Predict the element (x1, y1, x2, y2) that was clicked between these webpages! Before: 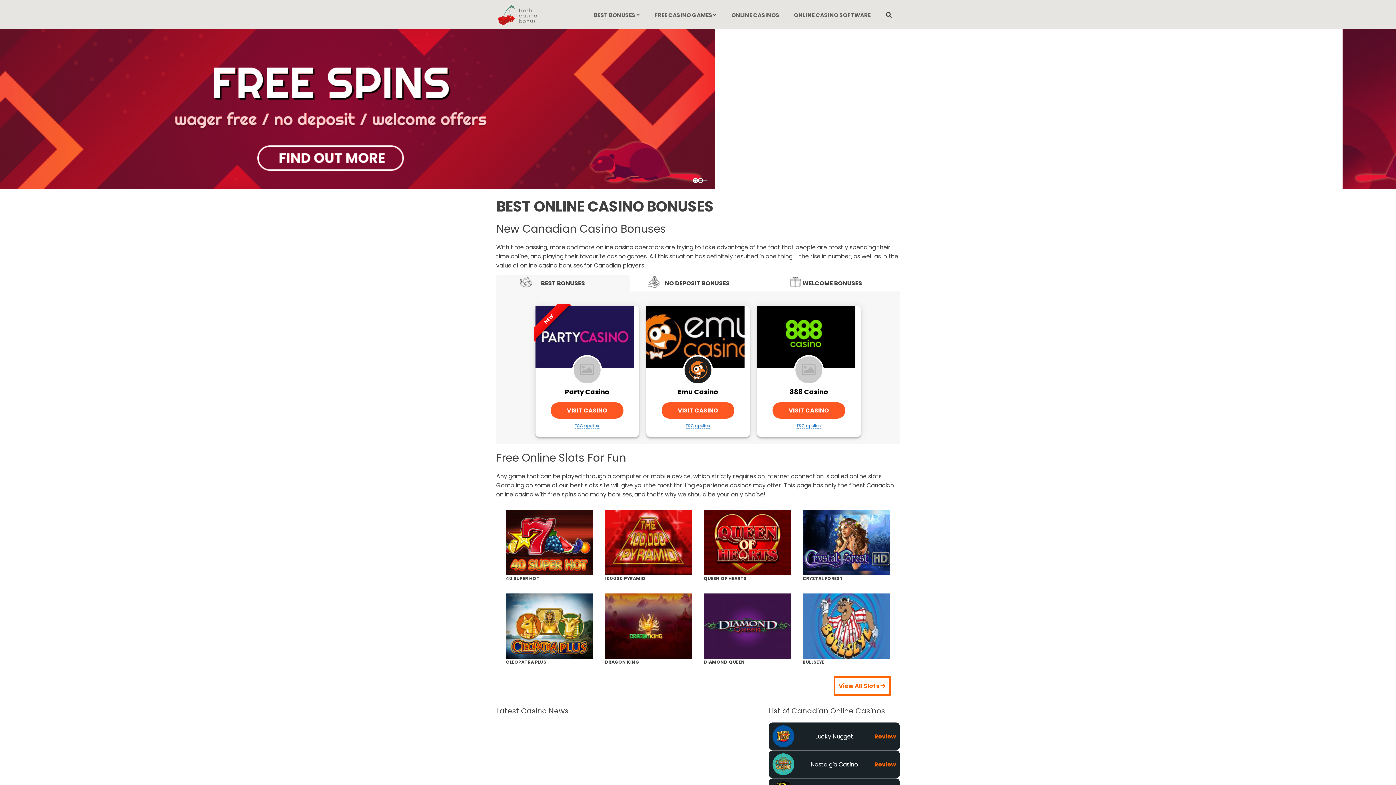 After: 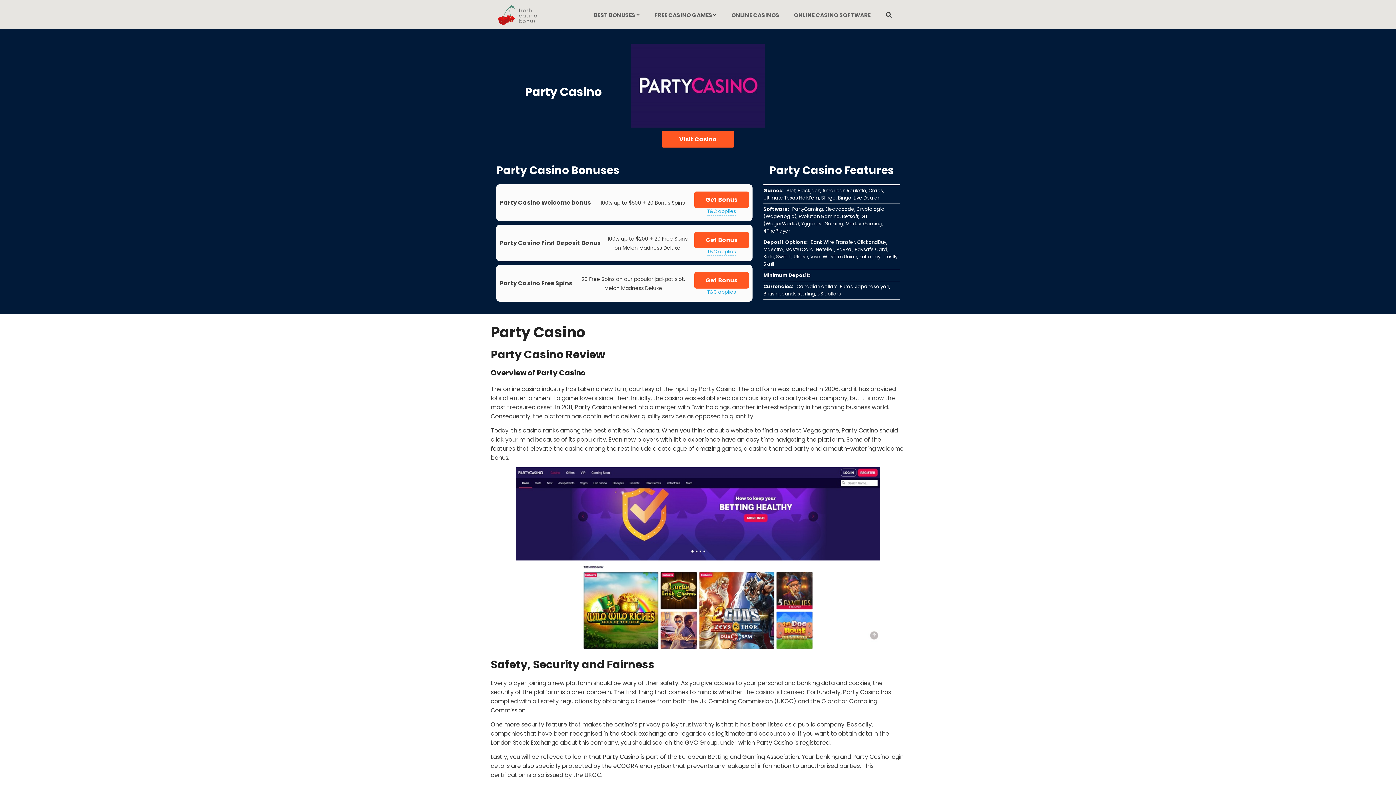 Action: bbox: (565, 387, 609, 396) label: Party Casino